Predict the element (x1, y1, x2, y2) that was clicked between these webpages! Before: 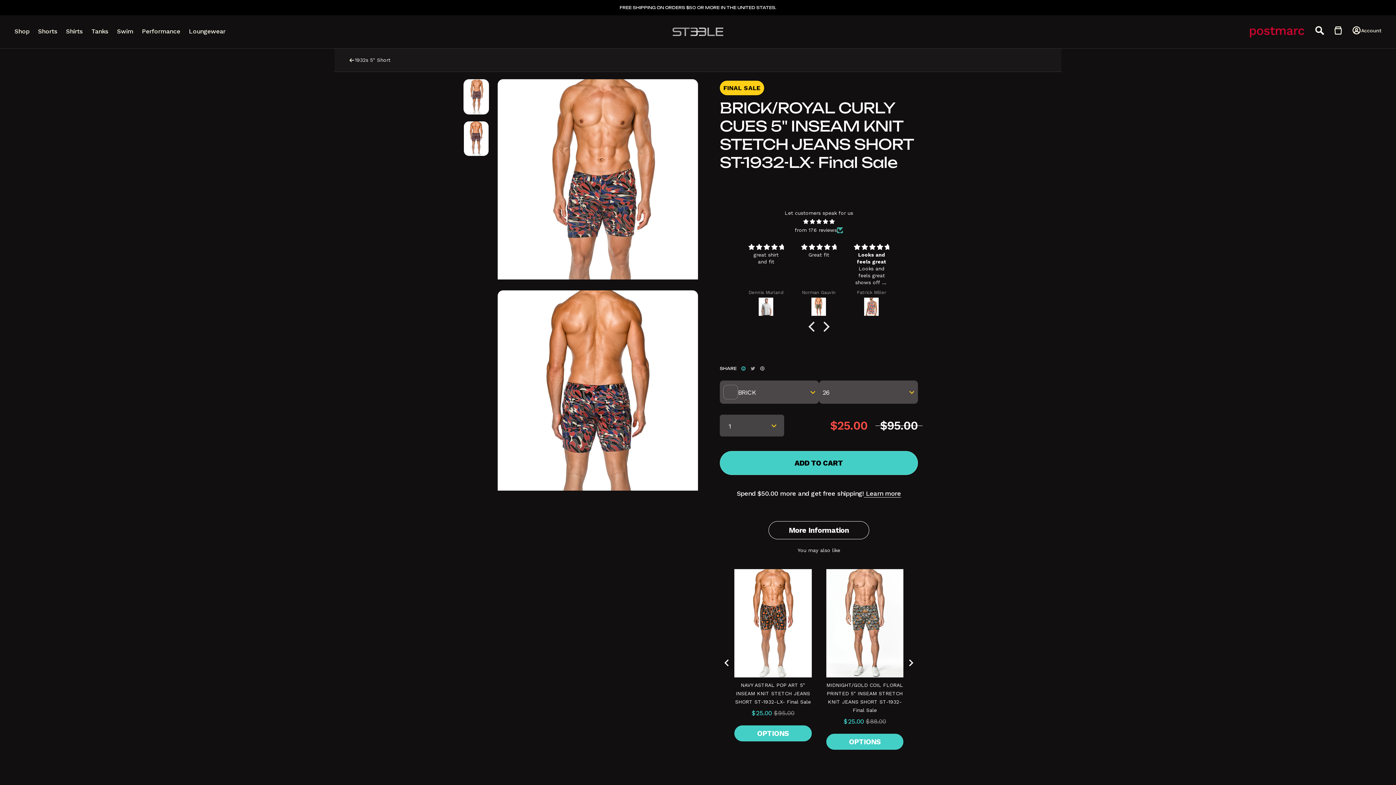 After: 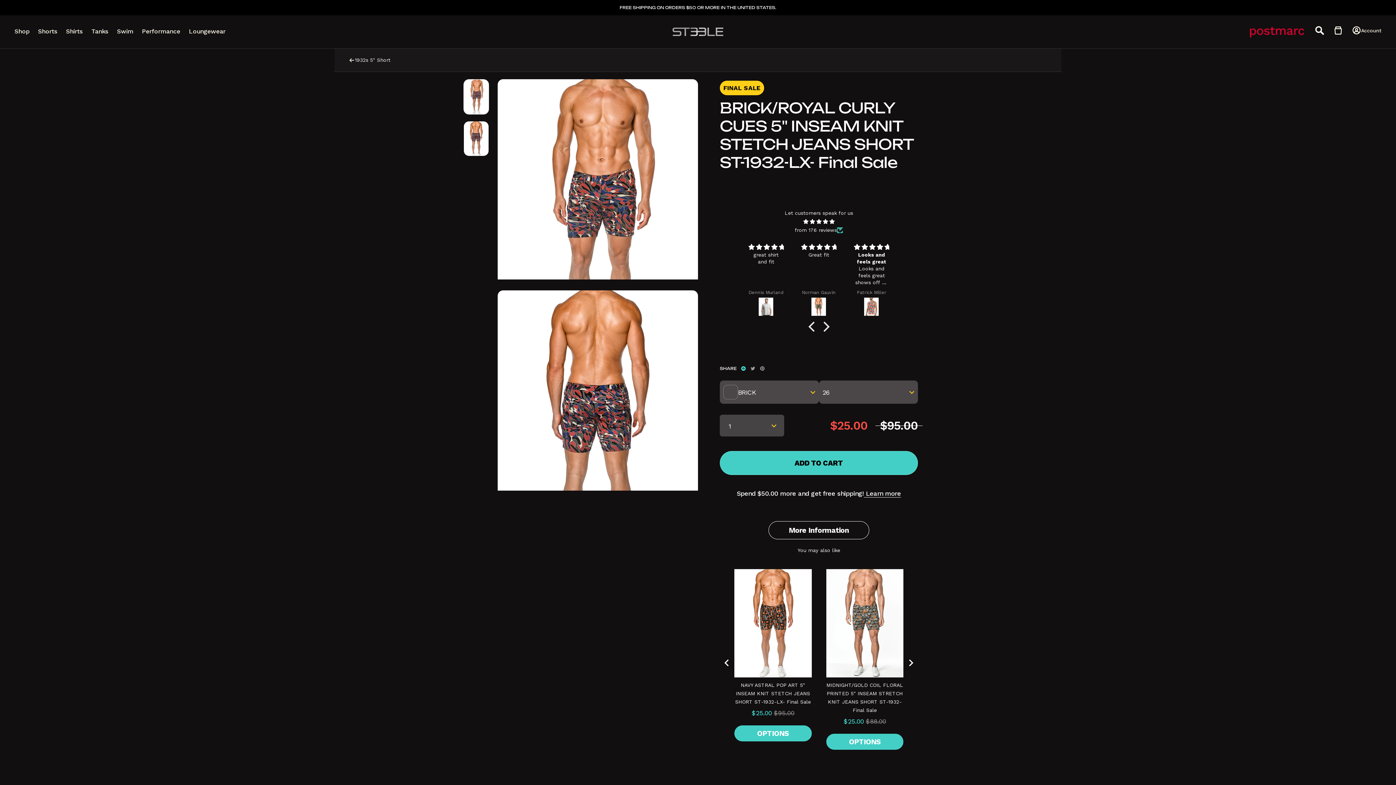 Action: label: Facebook bbox: (741, 366, 745, 370)